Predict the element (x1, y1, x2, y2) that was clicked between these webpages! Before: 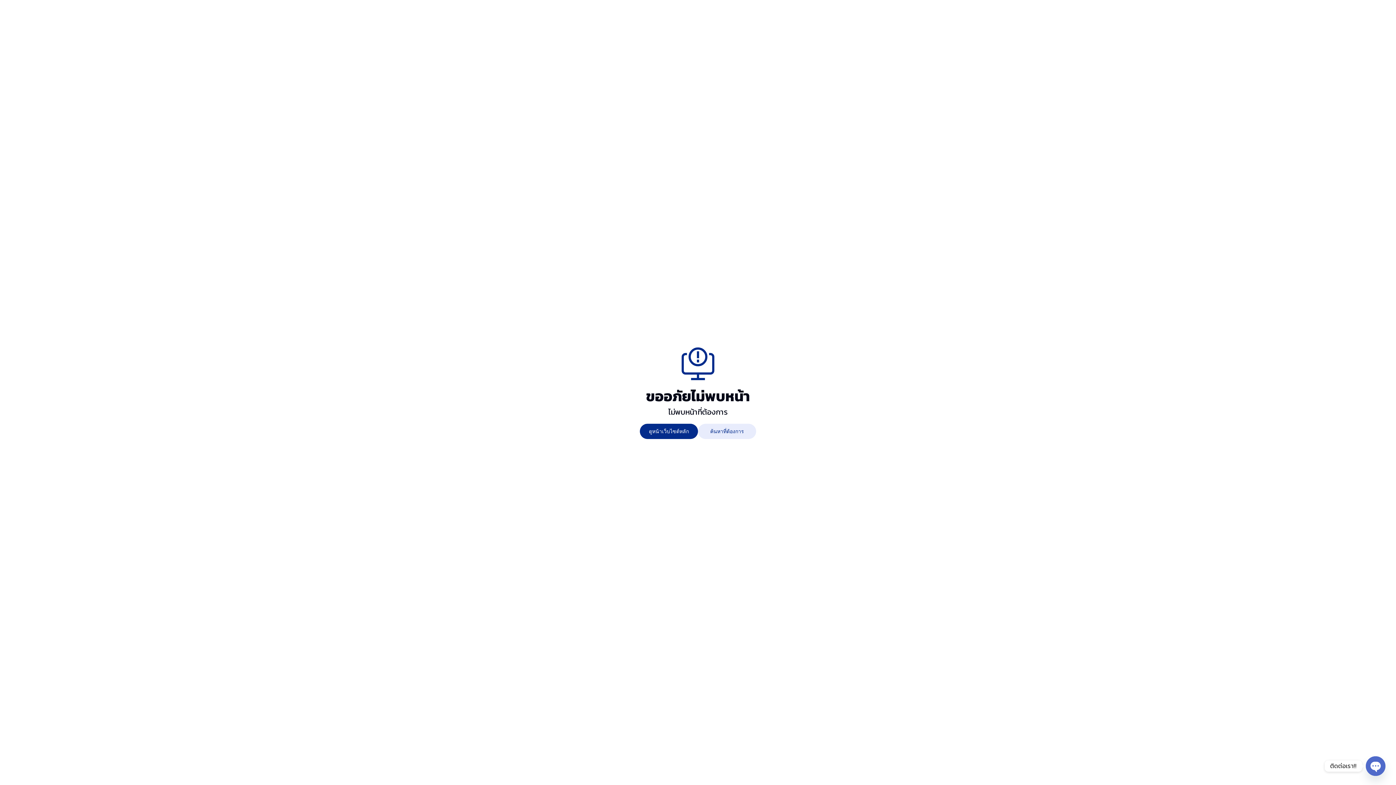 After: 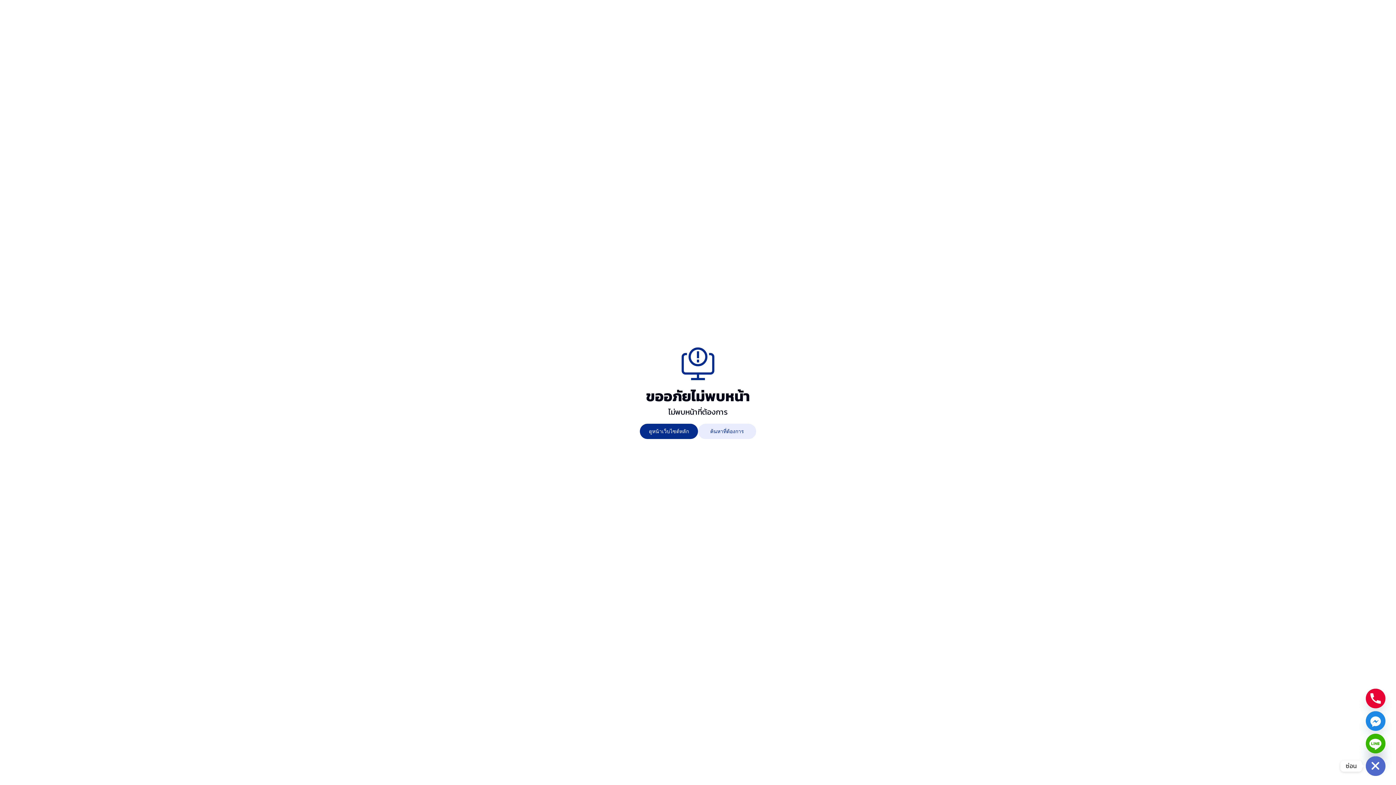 Action: label: Open chaty bbox: (1366, 756, 1385, 776)